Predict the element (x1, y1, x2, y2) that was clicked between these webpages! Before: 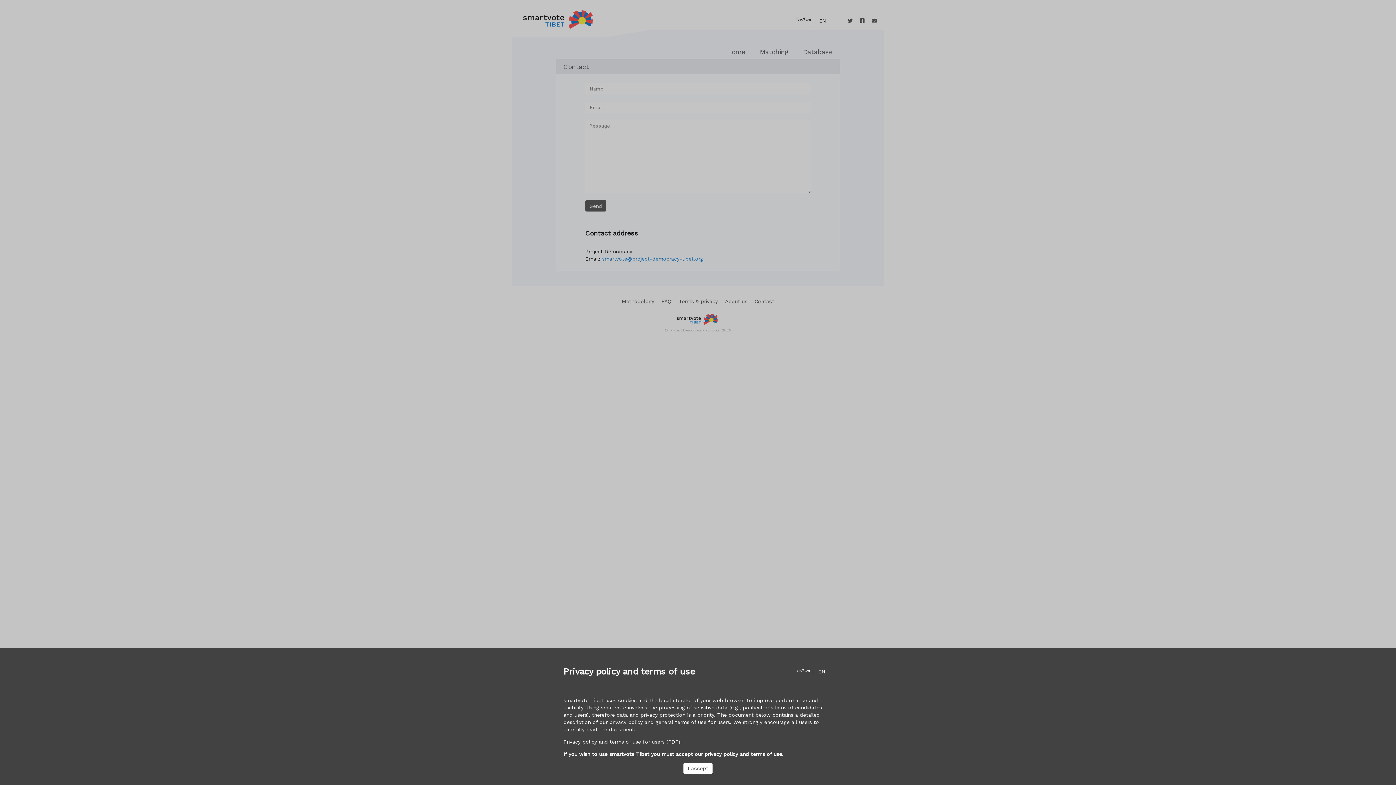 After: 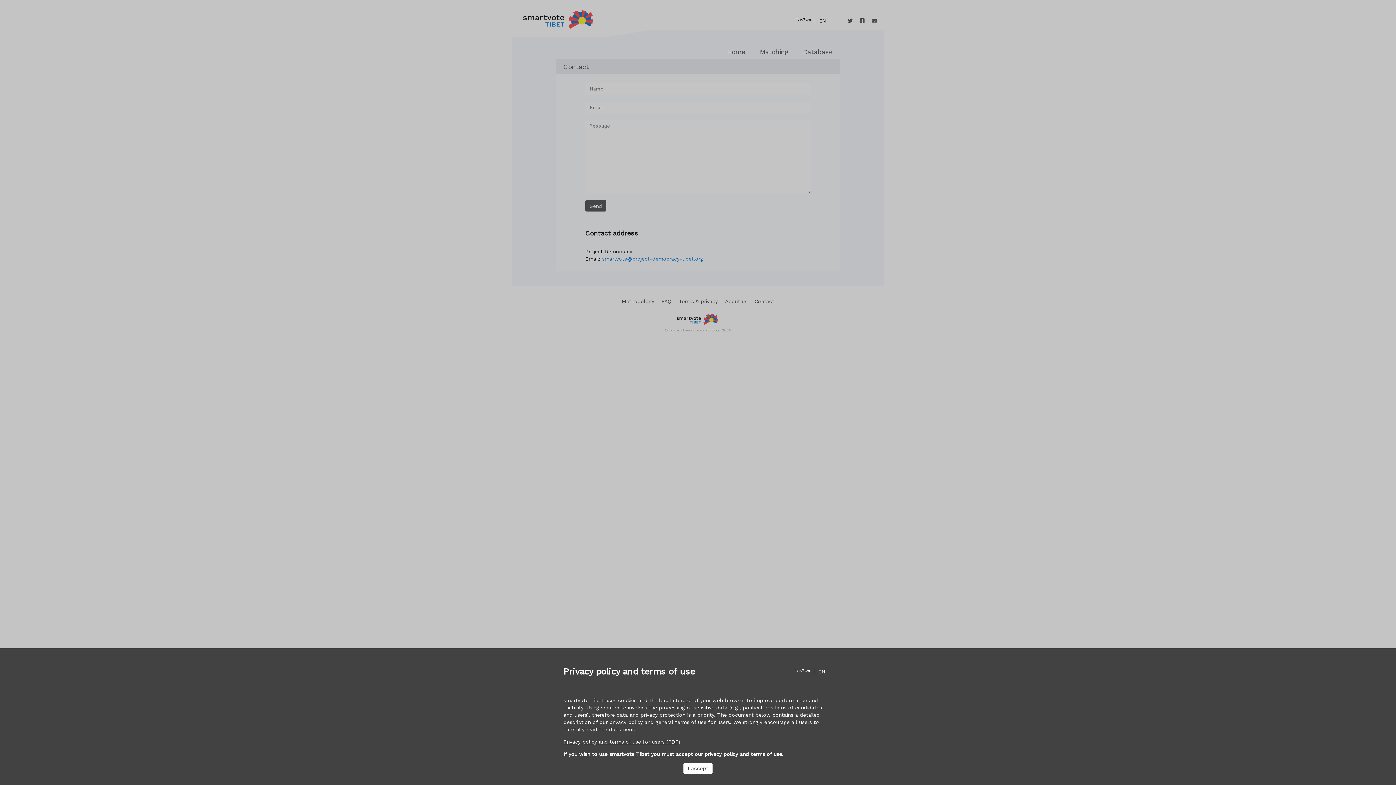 Action: label: Privacy policy and terms of use for users (PDF) bbox: (563, 739, 680, 745)